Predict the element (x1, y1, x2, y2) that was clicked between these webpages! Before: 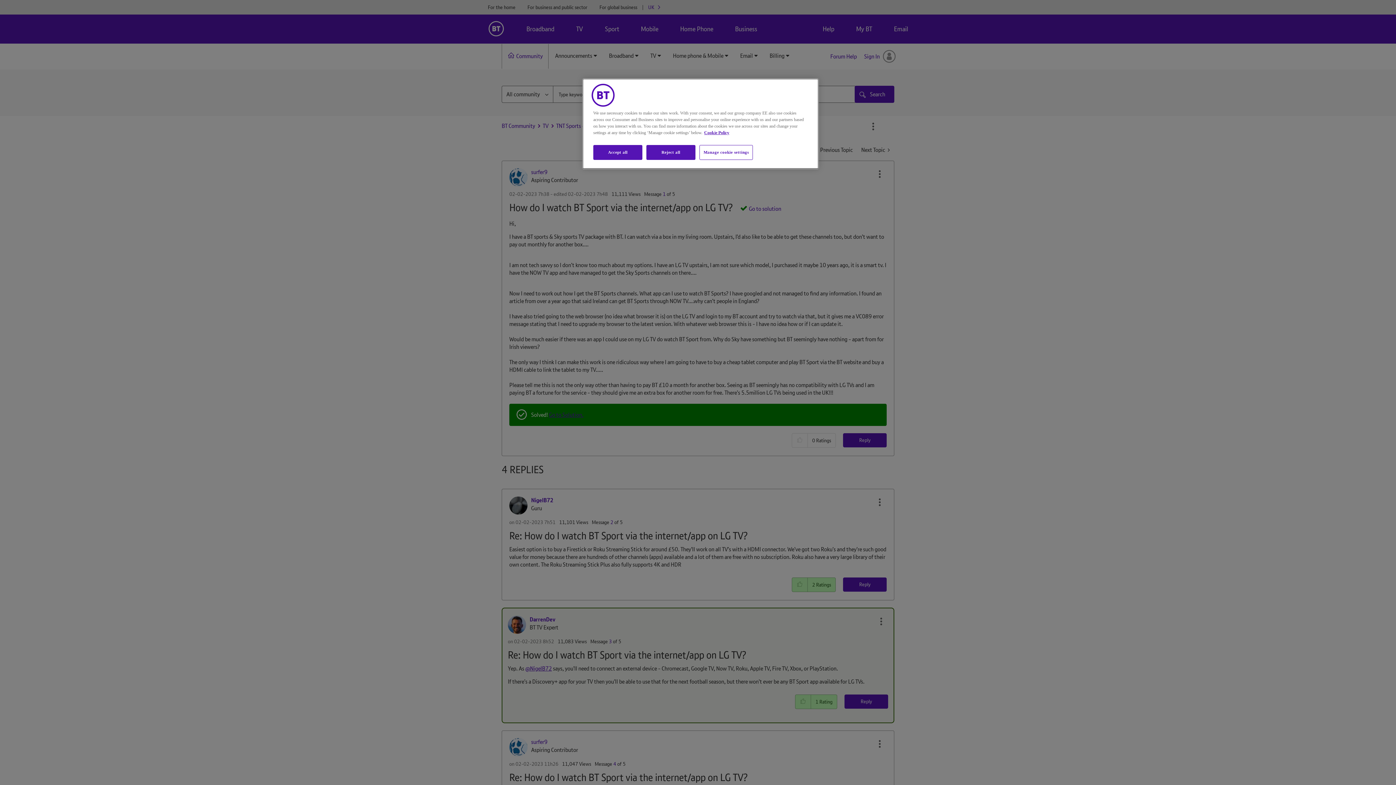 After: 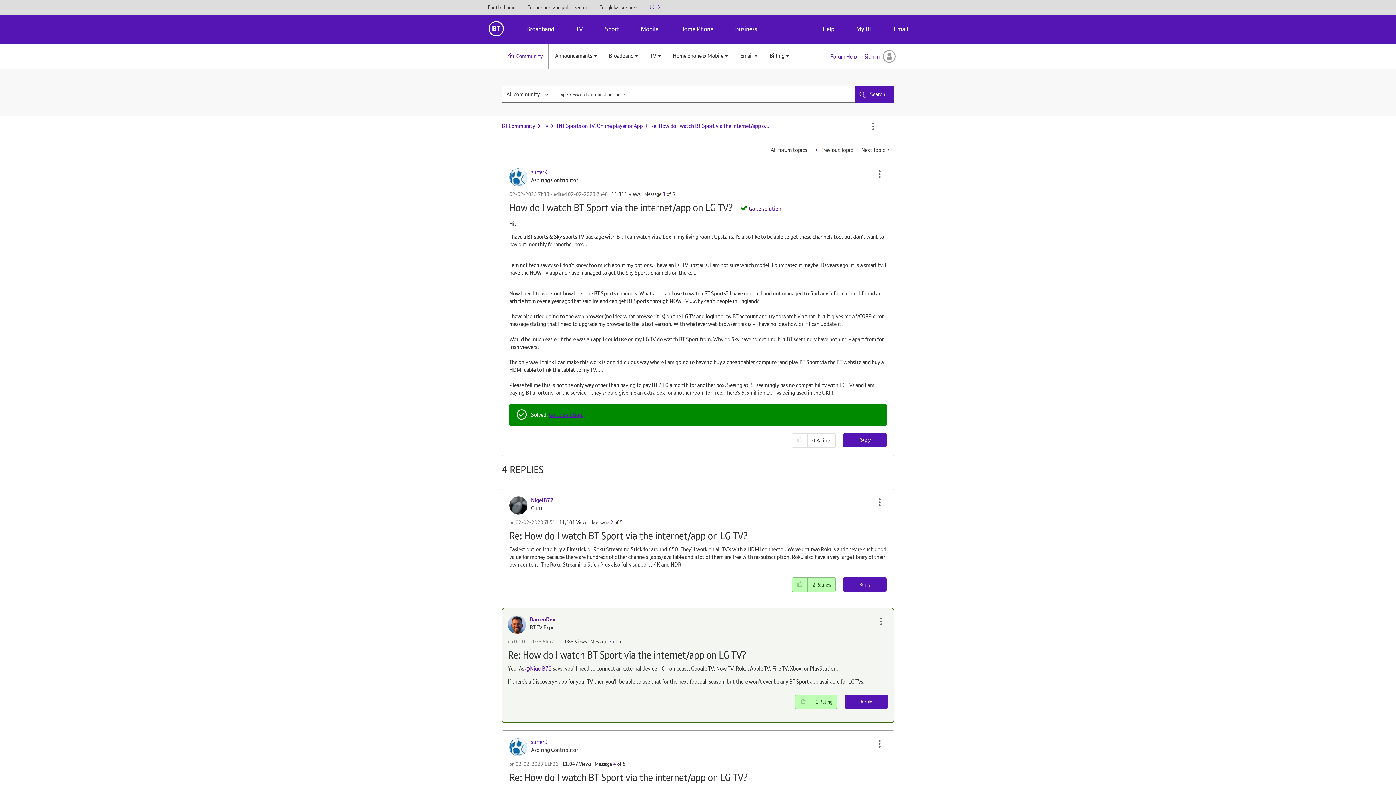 Action: bbox: (646, 145, 695, 160) label: Reject all